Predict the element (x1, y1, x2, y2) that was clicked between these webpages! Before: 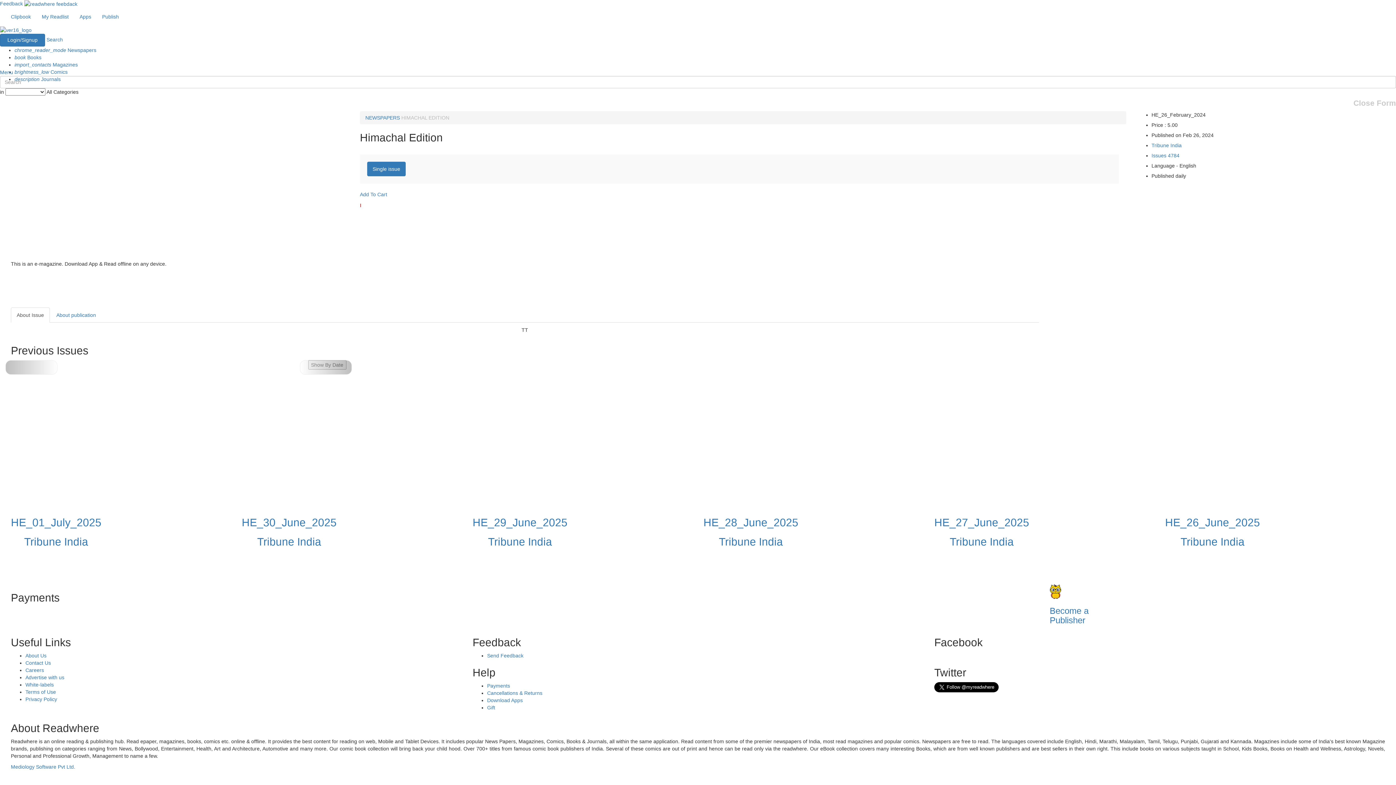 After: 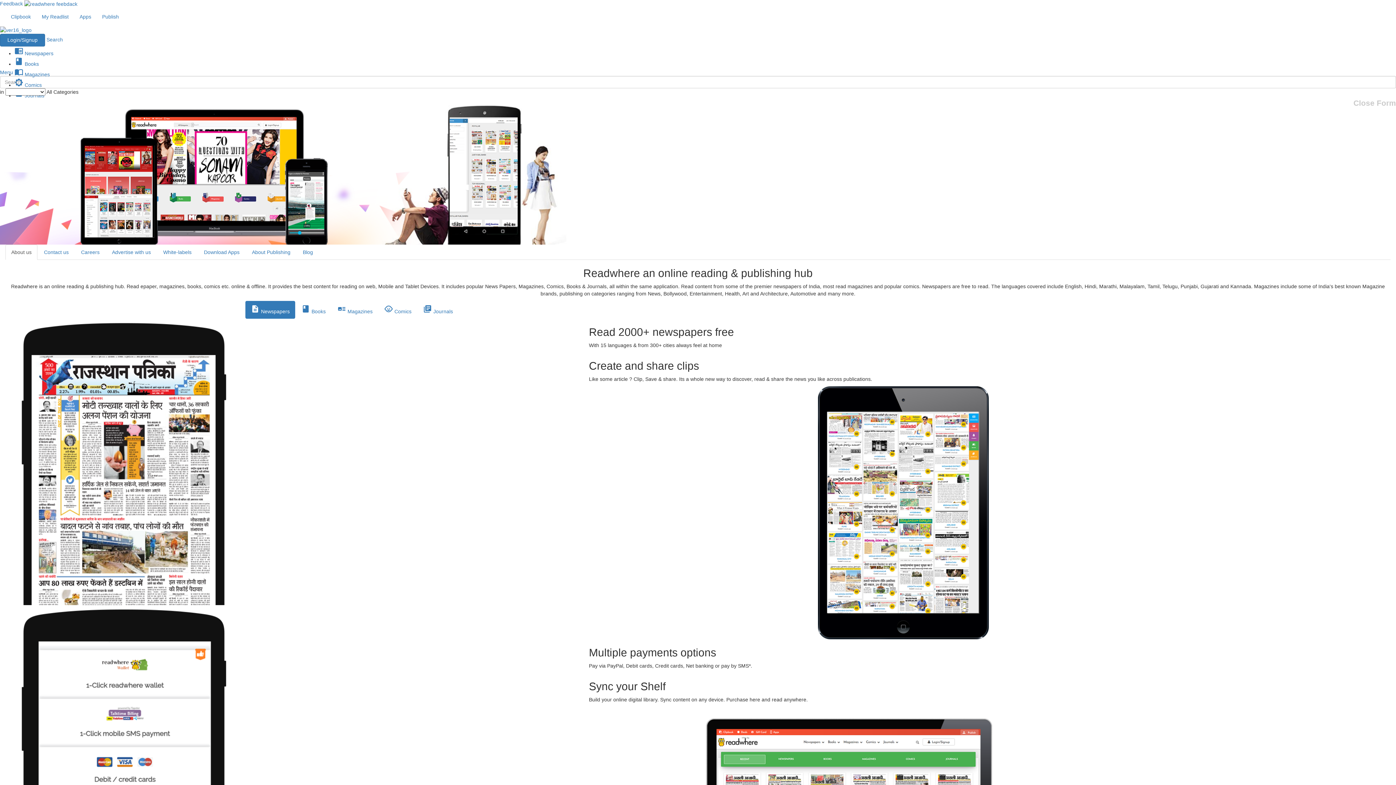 Action: bbox: (25, 652, 46, 658) label: About Us